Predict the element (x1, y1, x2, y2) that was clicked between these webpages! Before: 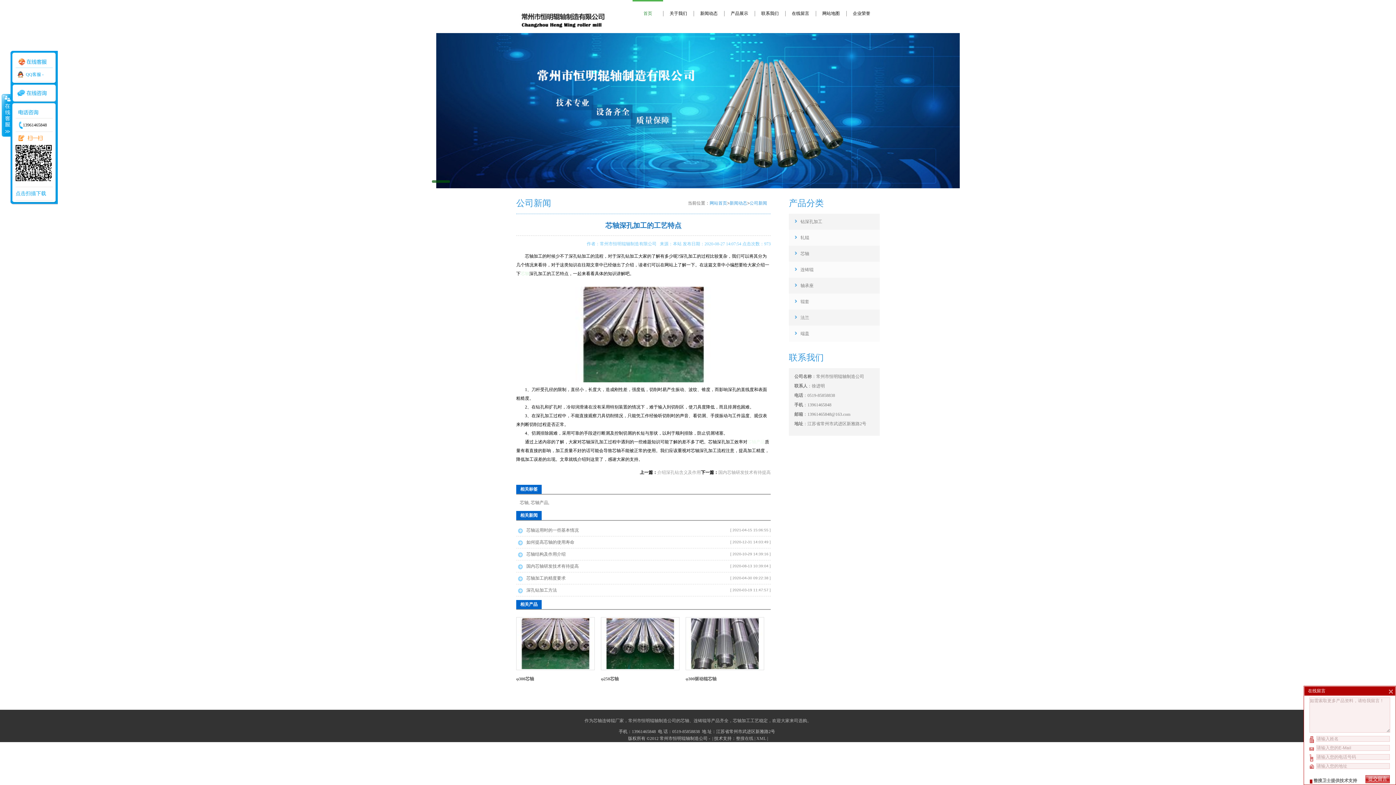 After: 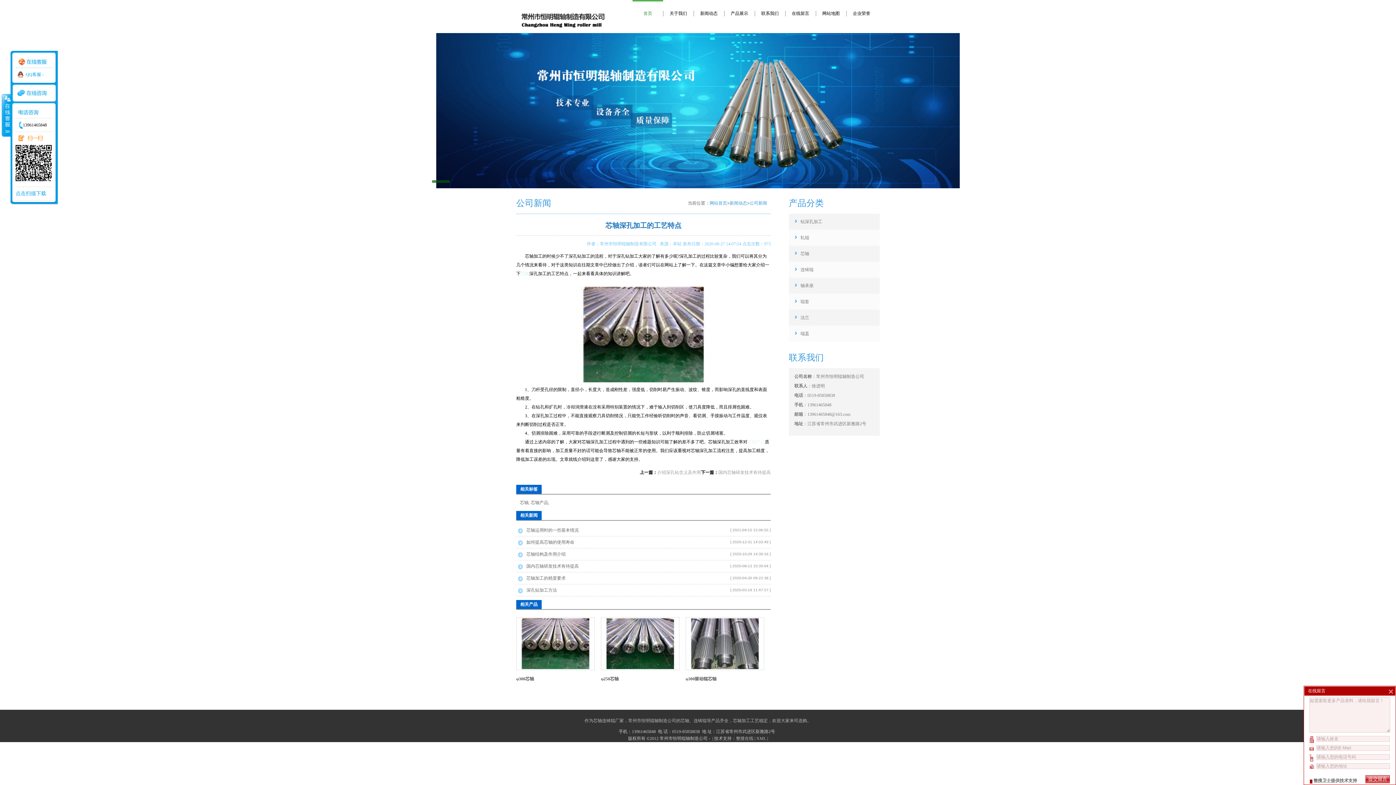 Action: bbox: (432, 180, 450, 182) label: 3